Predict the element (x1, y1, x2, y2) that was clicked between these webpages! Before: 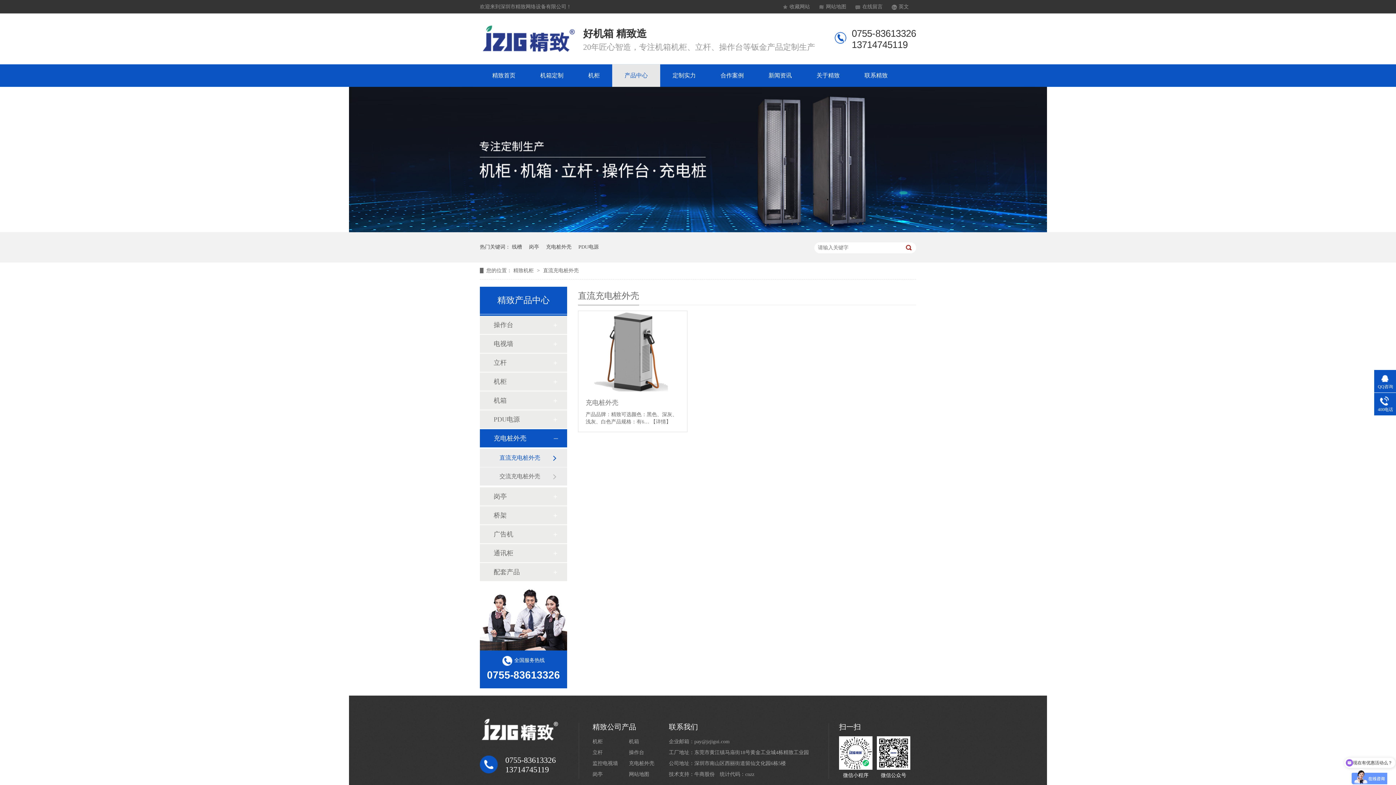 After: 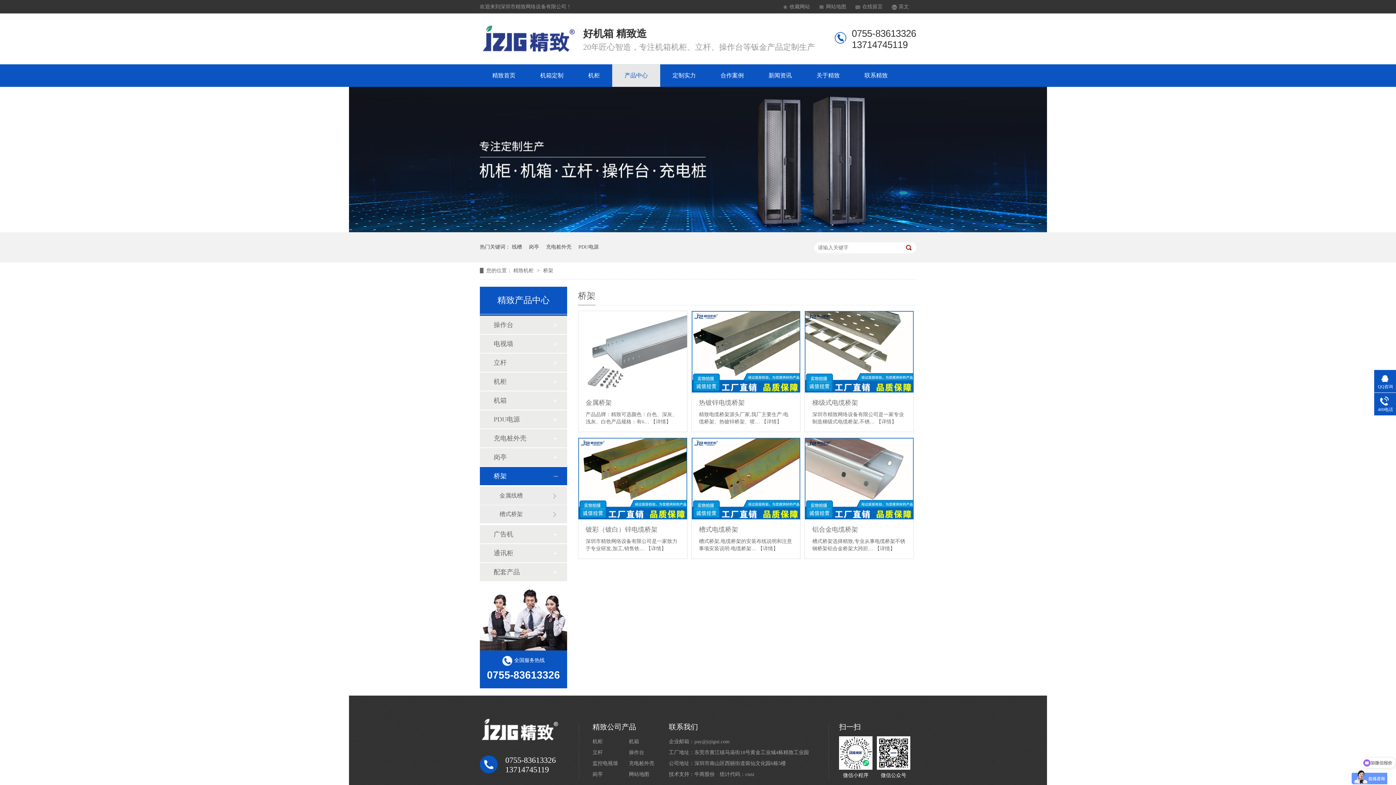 Action: bbox: (512, 232, 522, 262) label: 线槽